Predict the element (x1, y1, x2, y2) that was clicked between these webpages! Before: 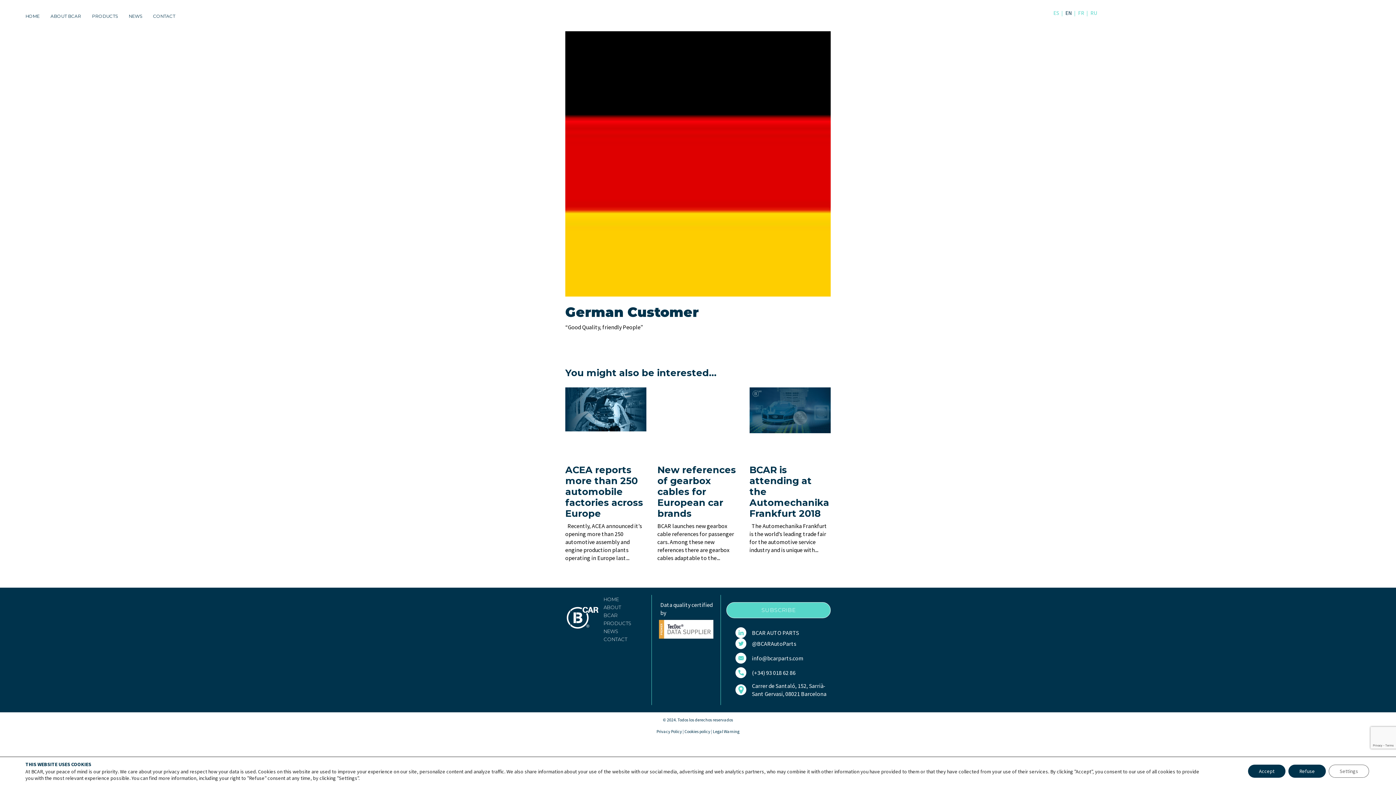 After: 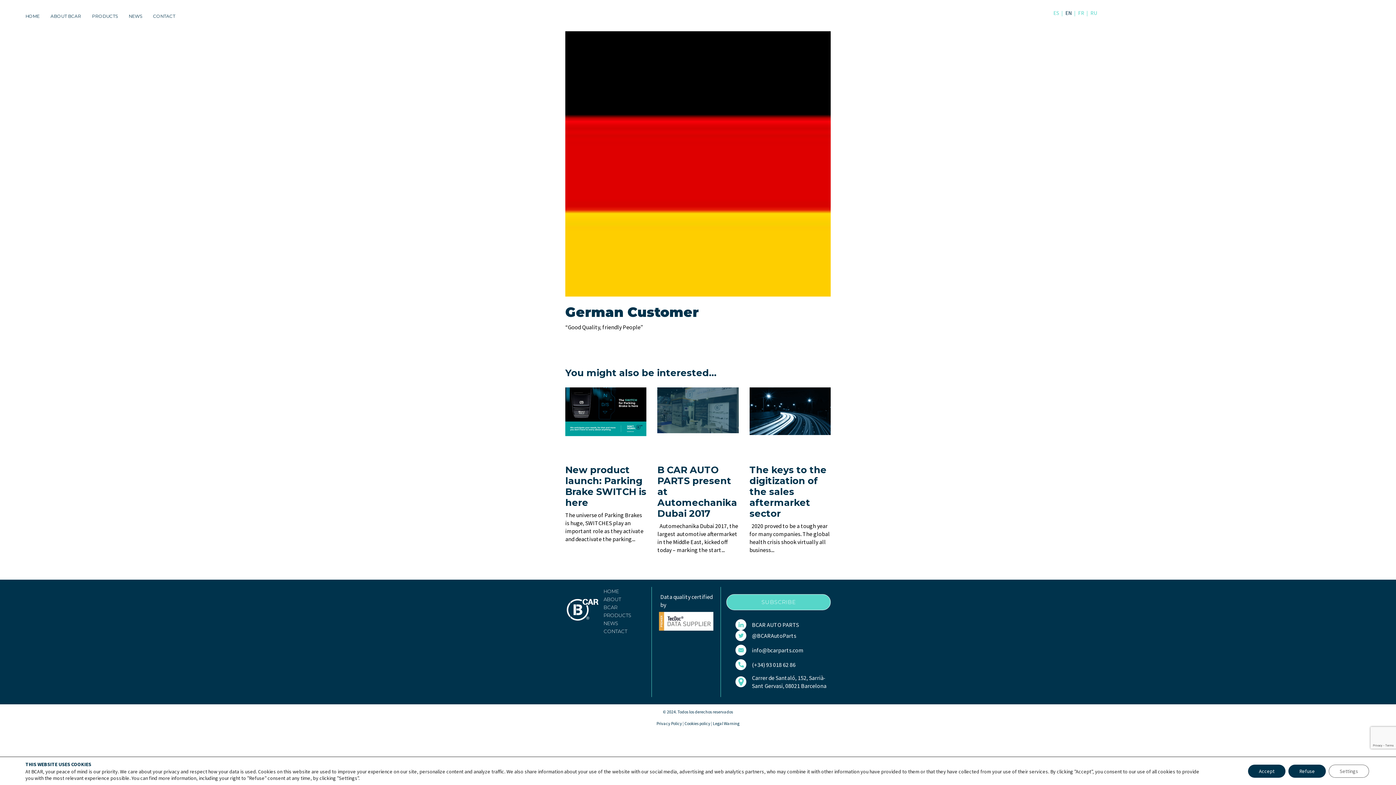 Action: label: EN bbox: (1064, 7, 1077, 18)